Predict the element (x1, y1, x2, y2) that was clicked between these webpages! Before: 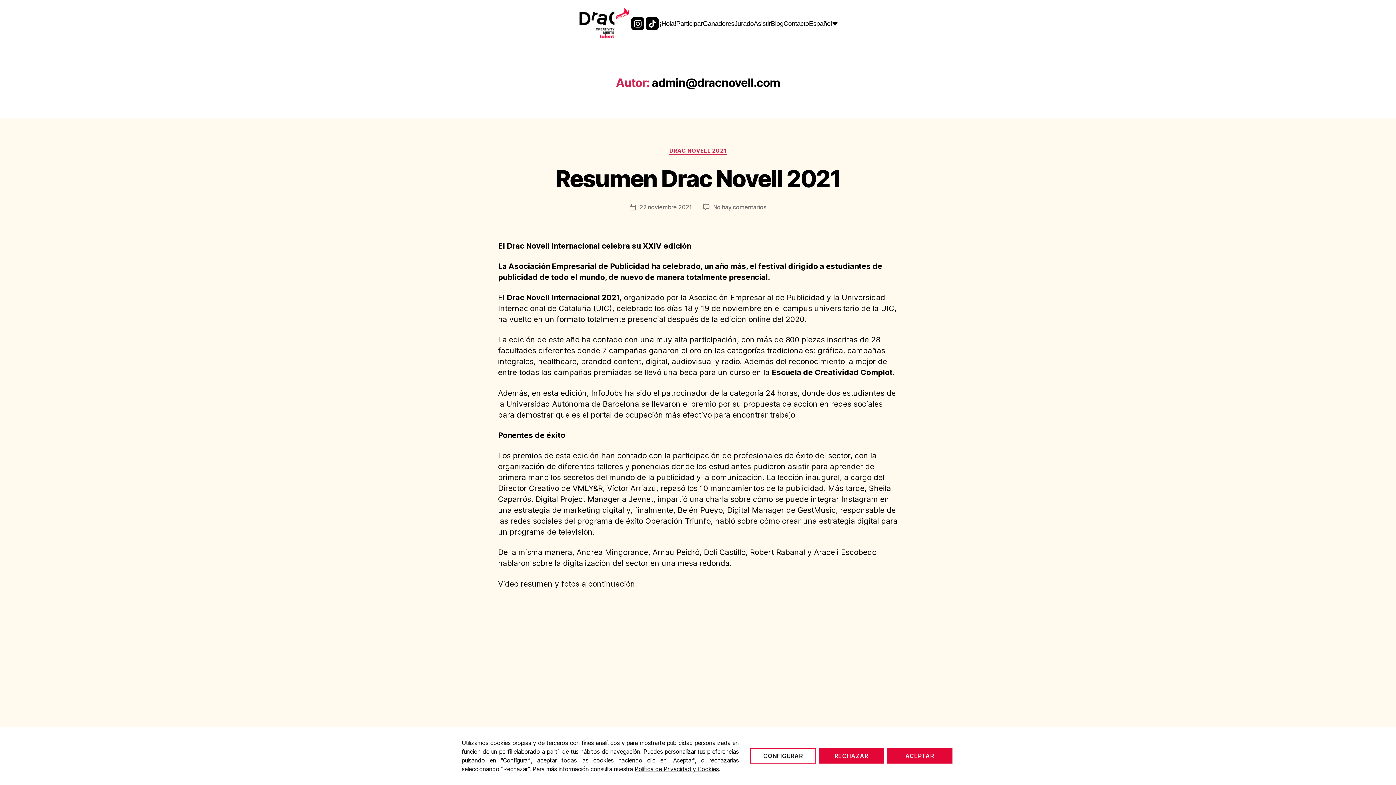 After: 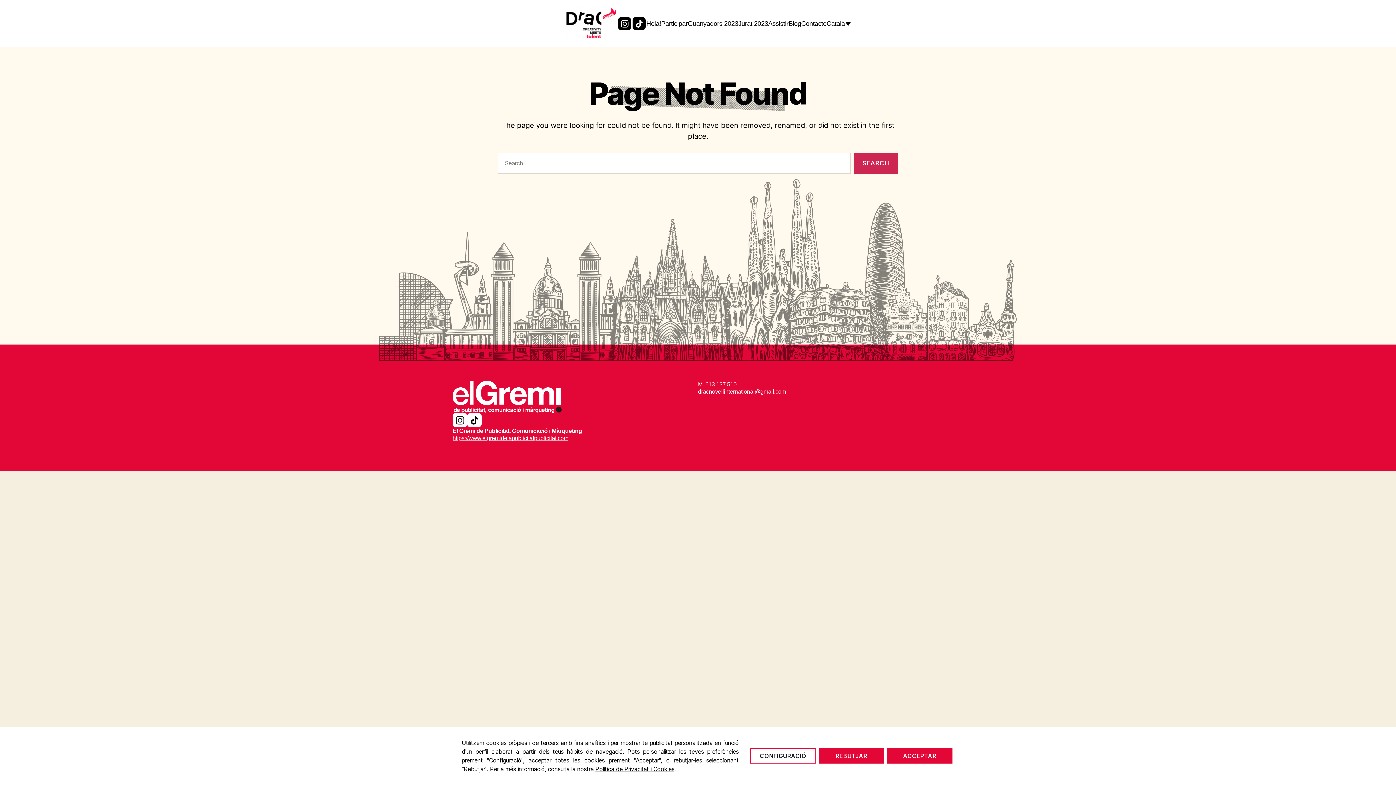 Action: label: DRAC NOVELL 2021 bbox: (669, 147, 726, 154)